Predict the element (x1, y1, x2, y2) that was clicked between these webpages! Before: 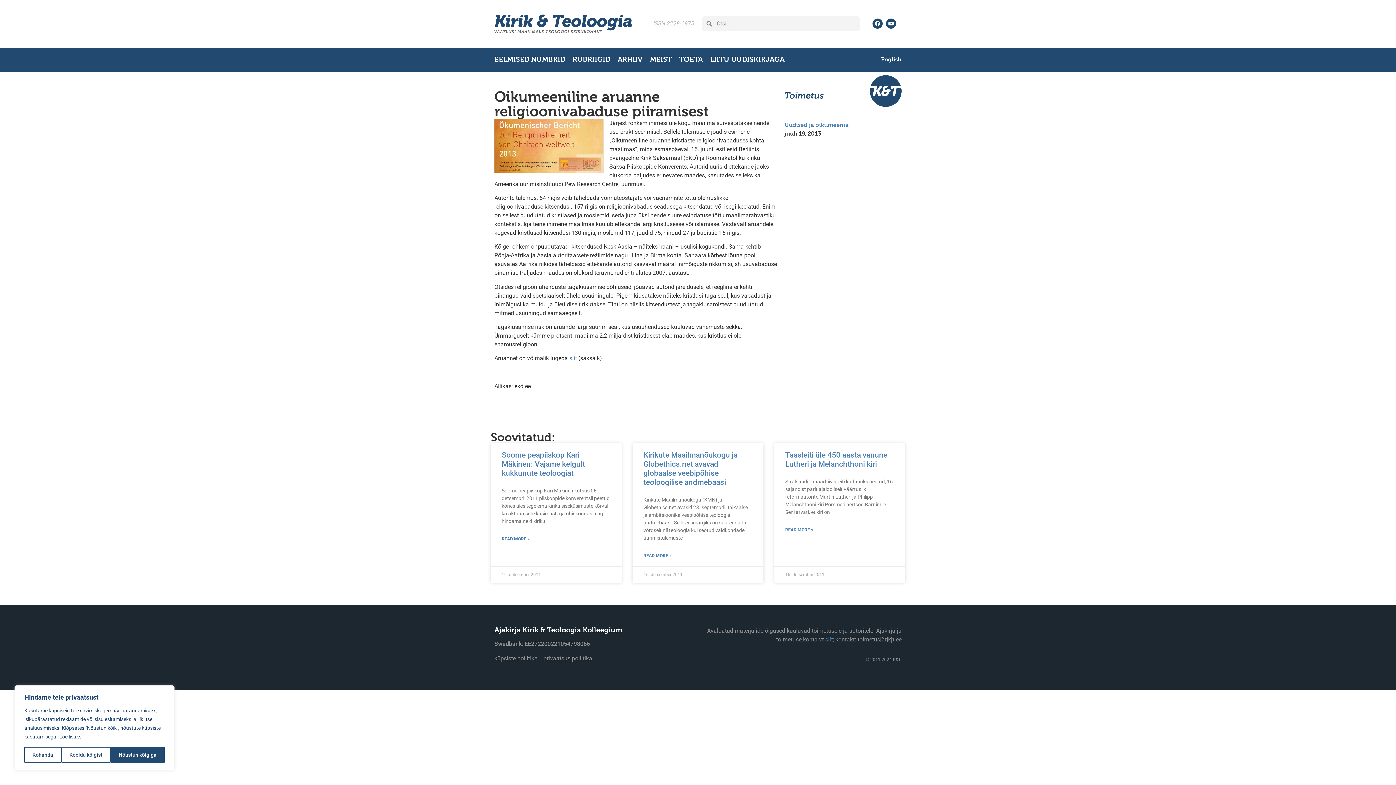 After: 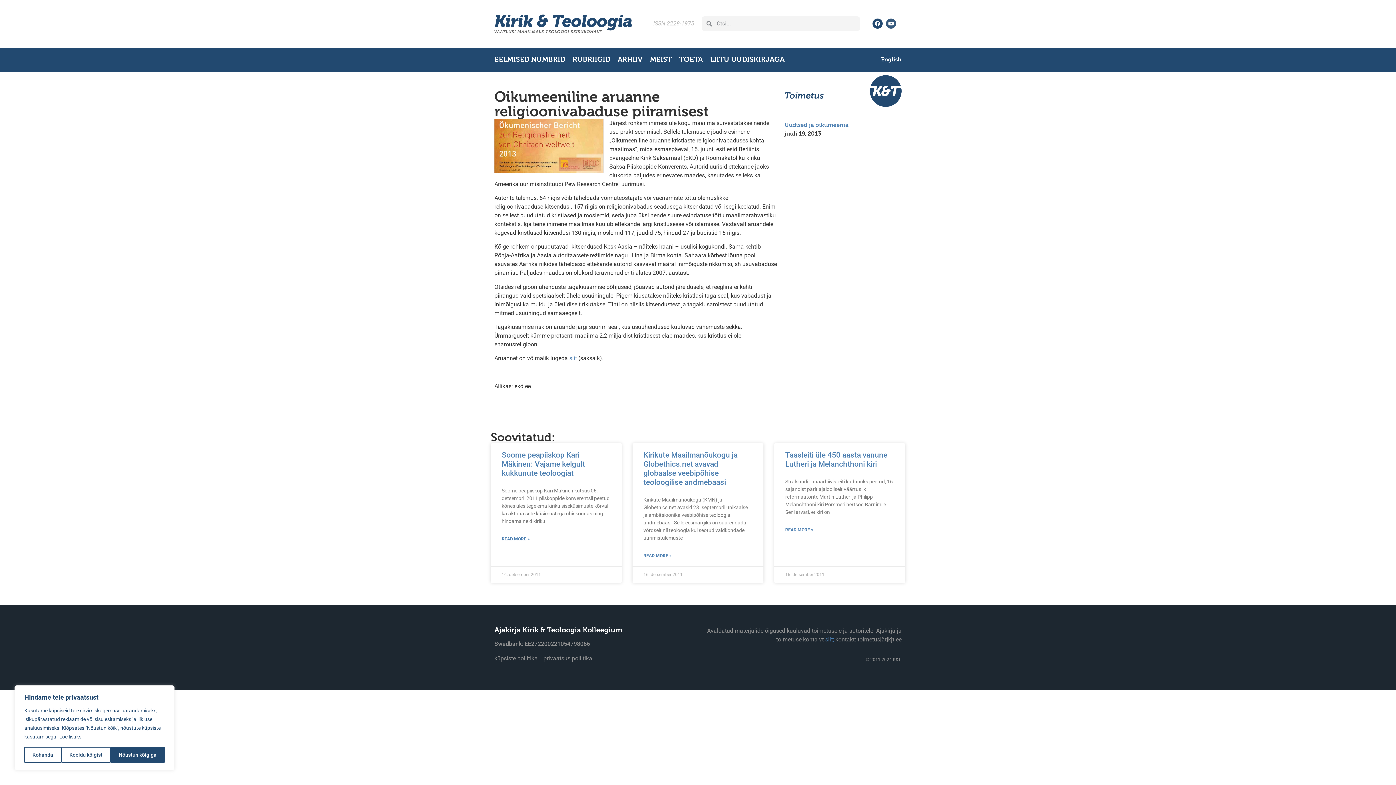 Action: bbox: (886, 18, 896, 28) label: Youtube